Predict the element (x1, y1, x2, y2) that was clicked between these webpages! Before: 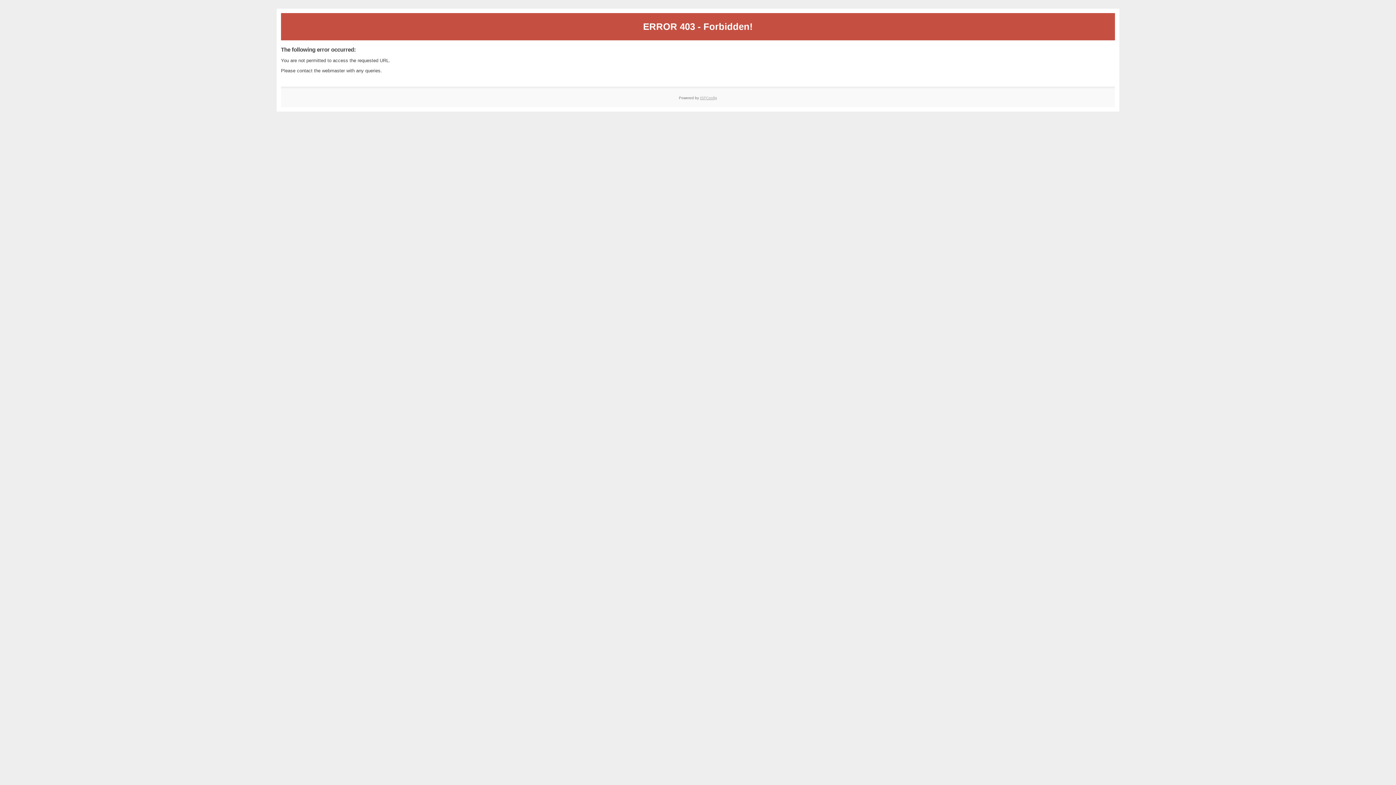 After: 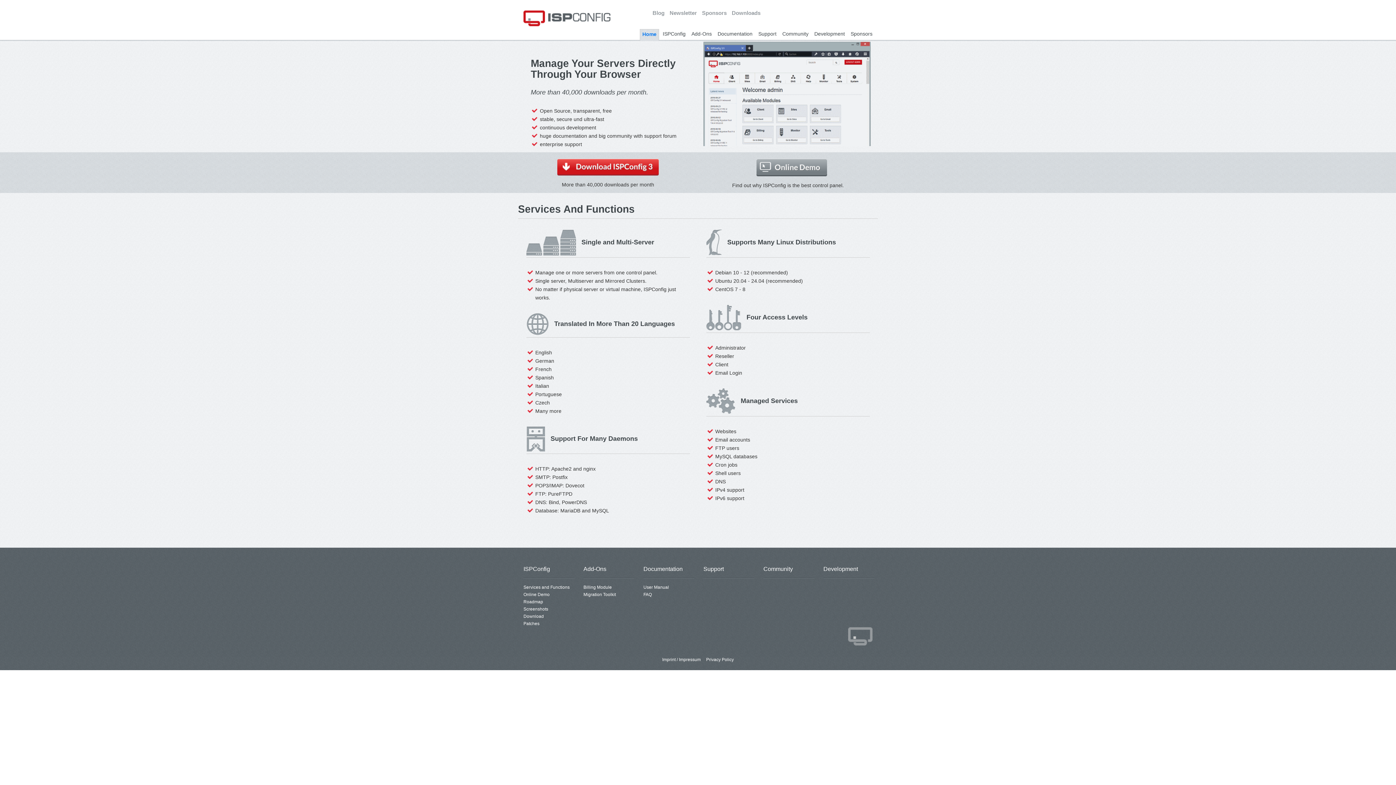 Action: bbox: (700, 95, 717, 99) label: ISPConfig